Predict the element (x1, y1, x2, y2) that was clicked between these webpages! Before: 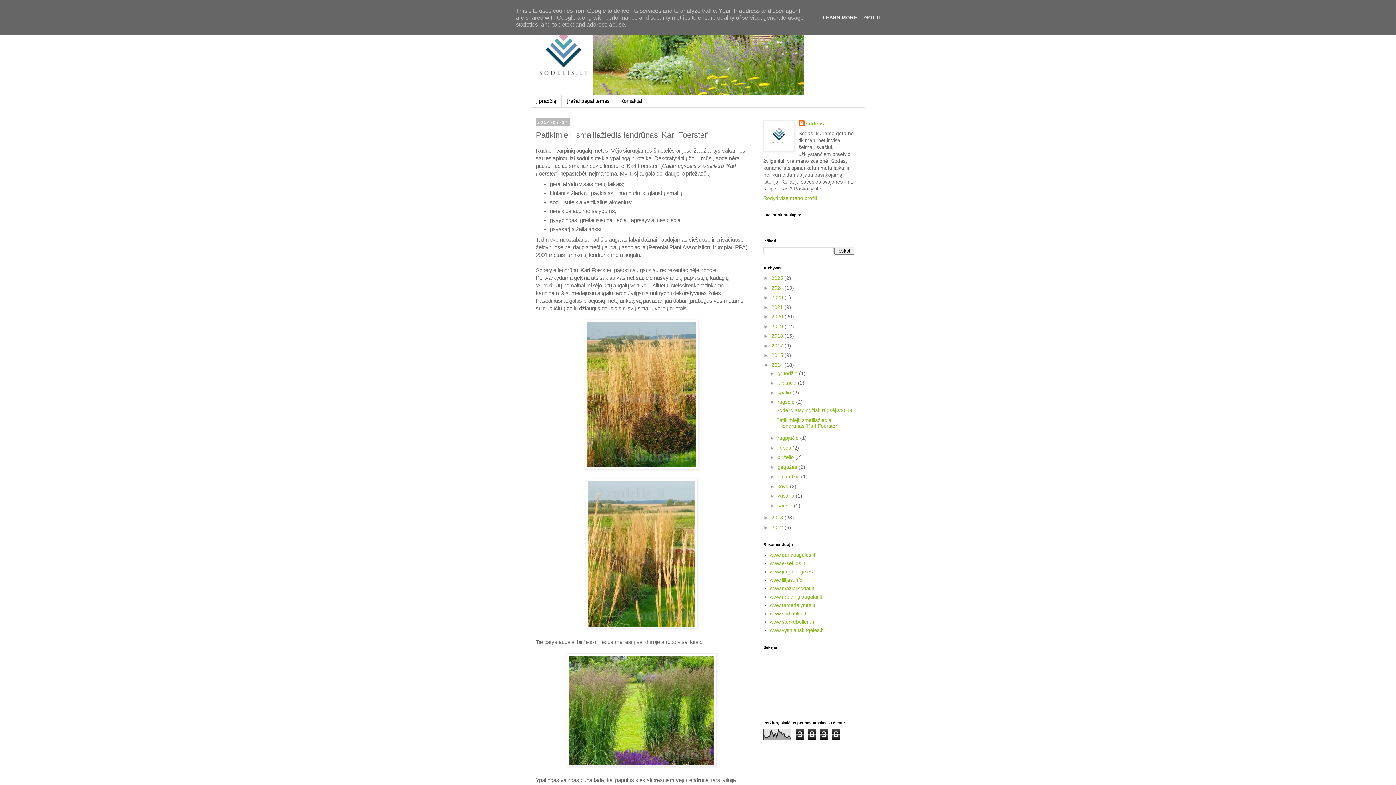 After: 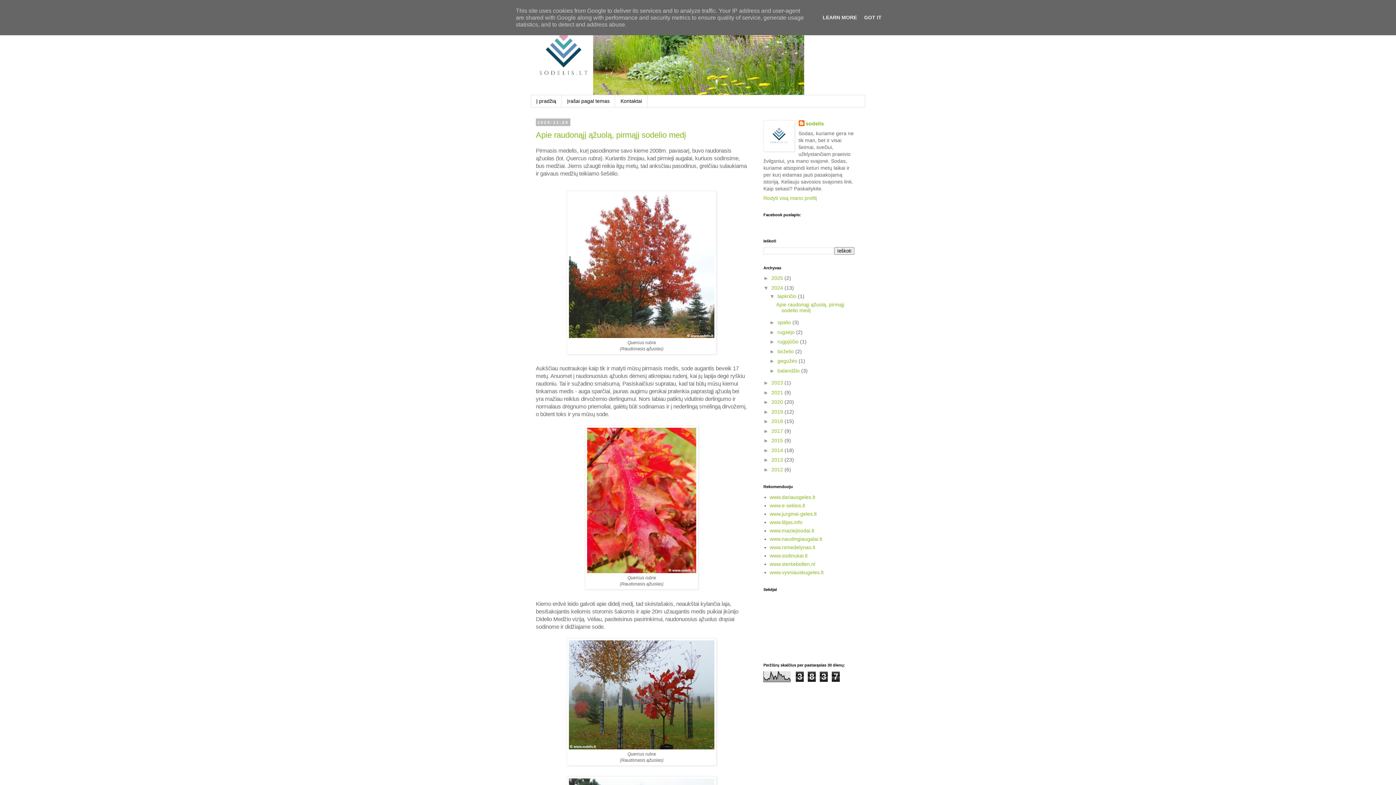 Action: label: 2024  bbox: (771, 285, 784, 290)